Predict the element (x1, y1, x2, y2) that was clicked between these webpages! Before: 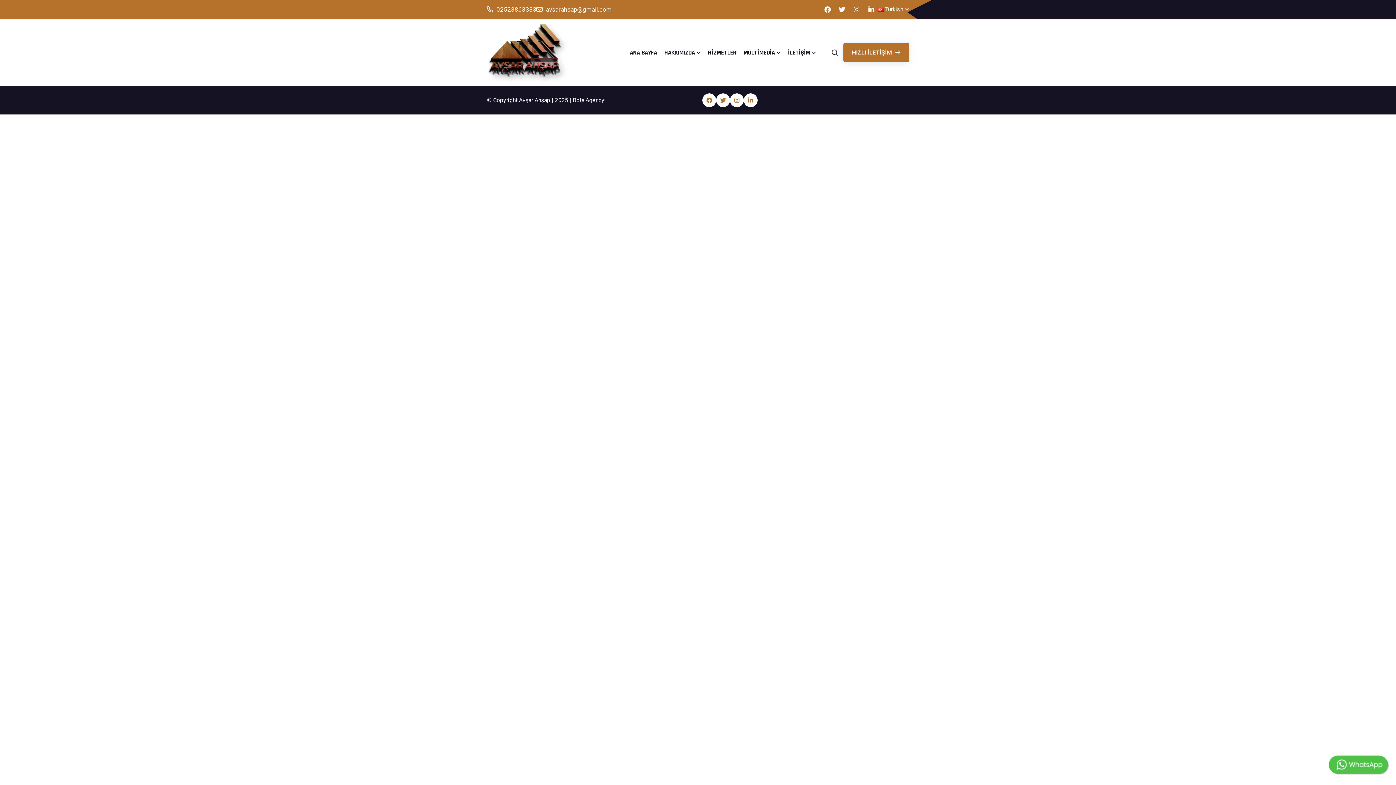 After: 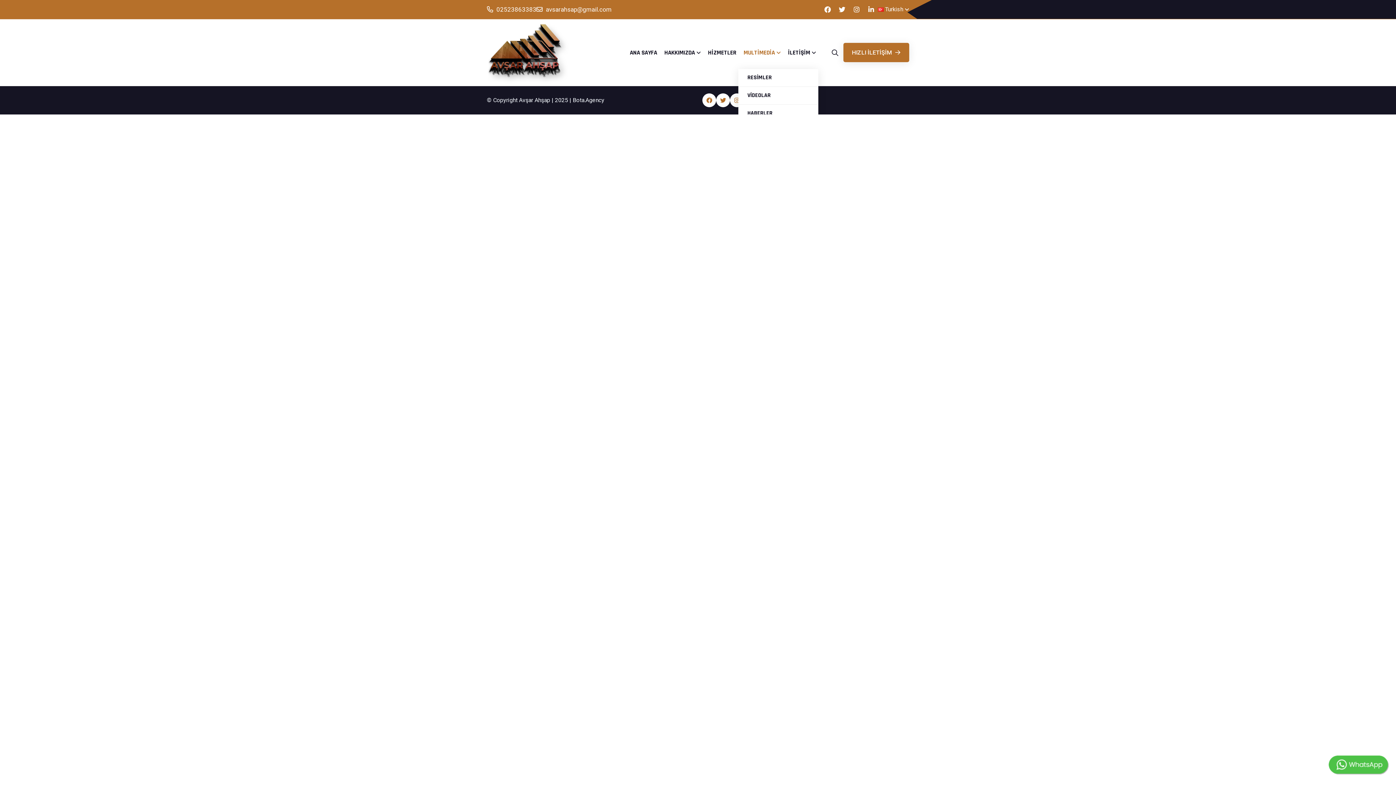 Action: bbox: (743, 36, 780, 69) label: MULTİMEDİA